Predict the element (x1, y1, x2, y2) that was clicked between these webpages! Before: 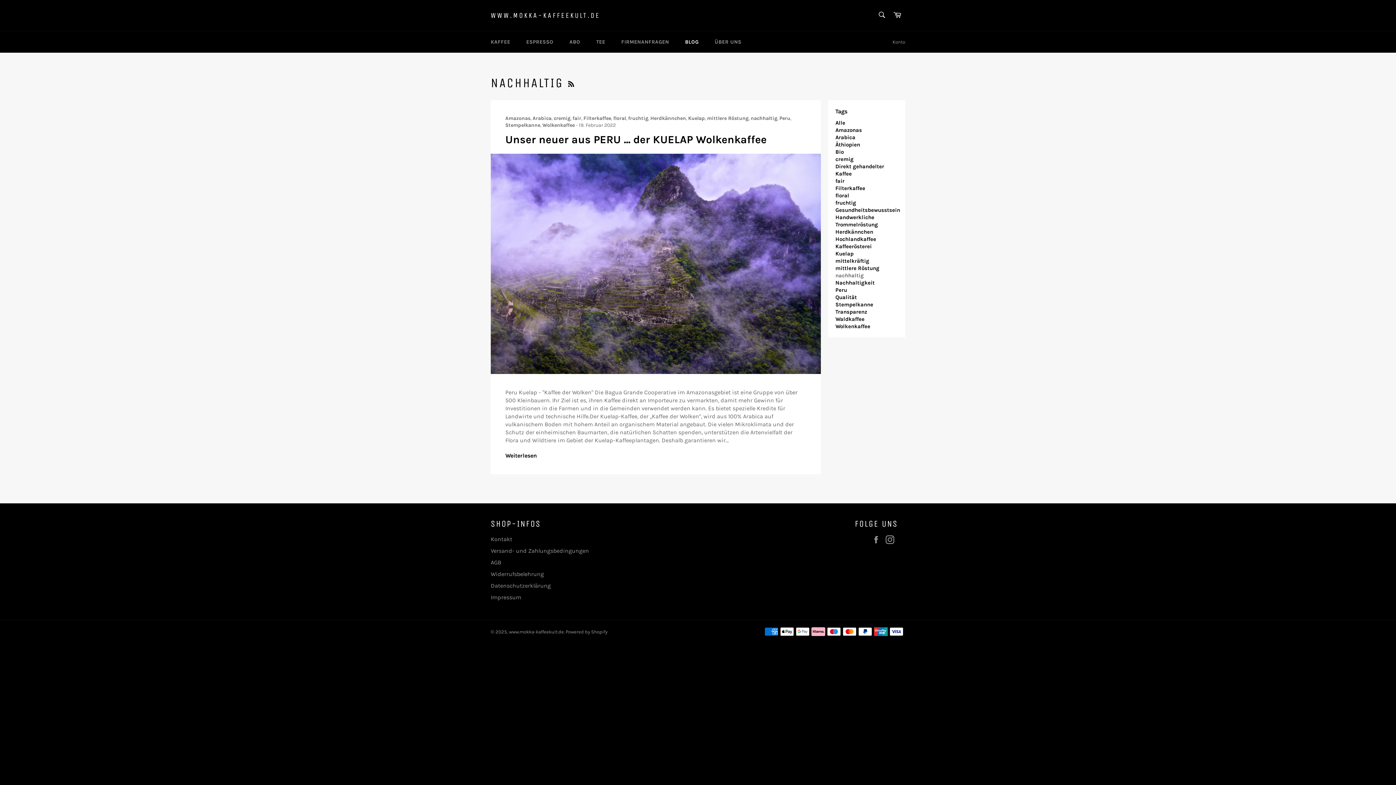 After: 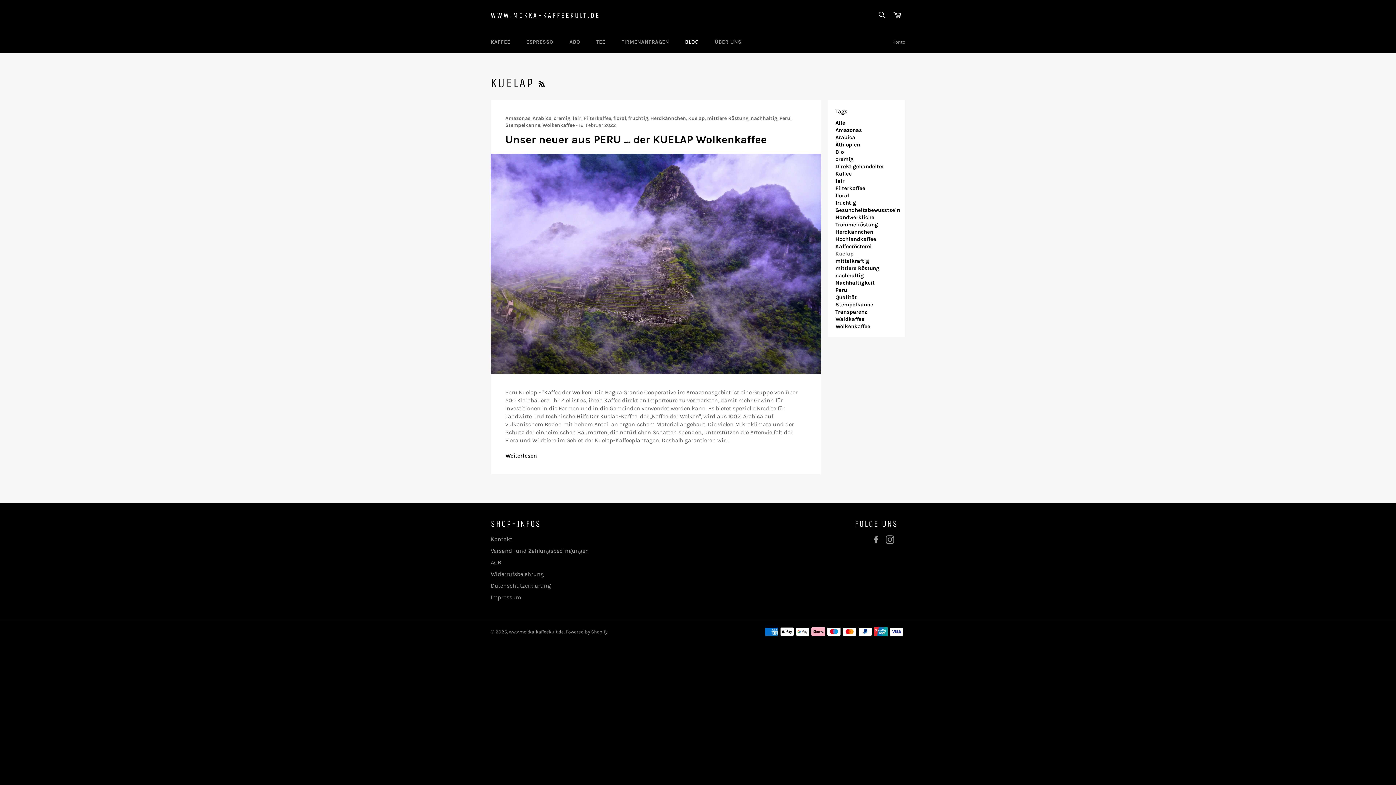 Action: label: Kuelap bbox: (835, 250, 853, 256)